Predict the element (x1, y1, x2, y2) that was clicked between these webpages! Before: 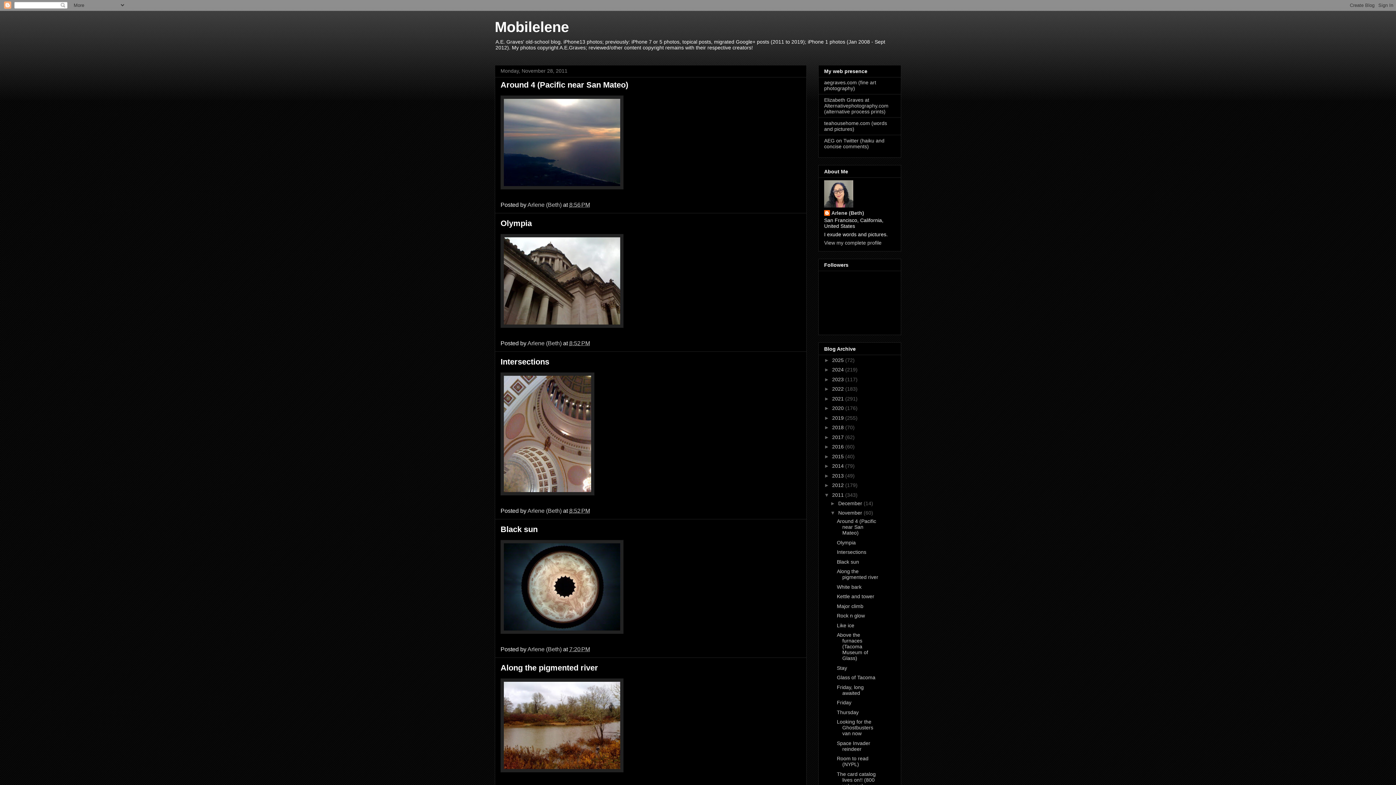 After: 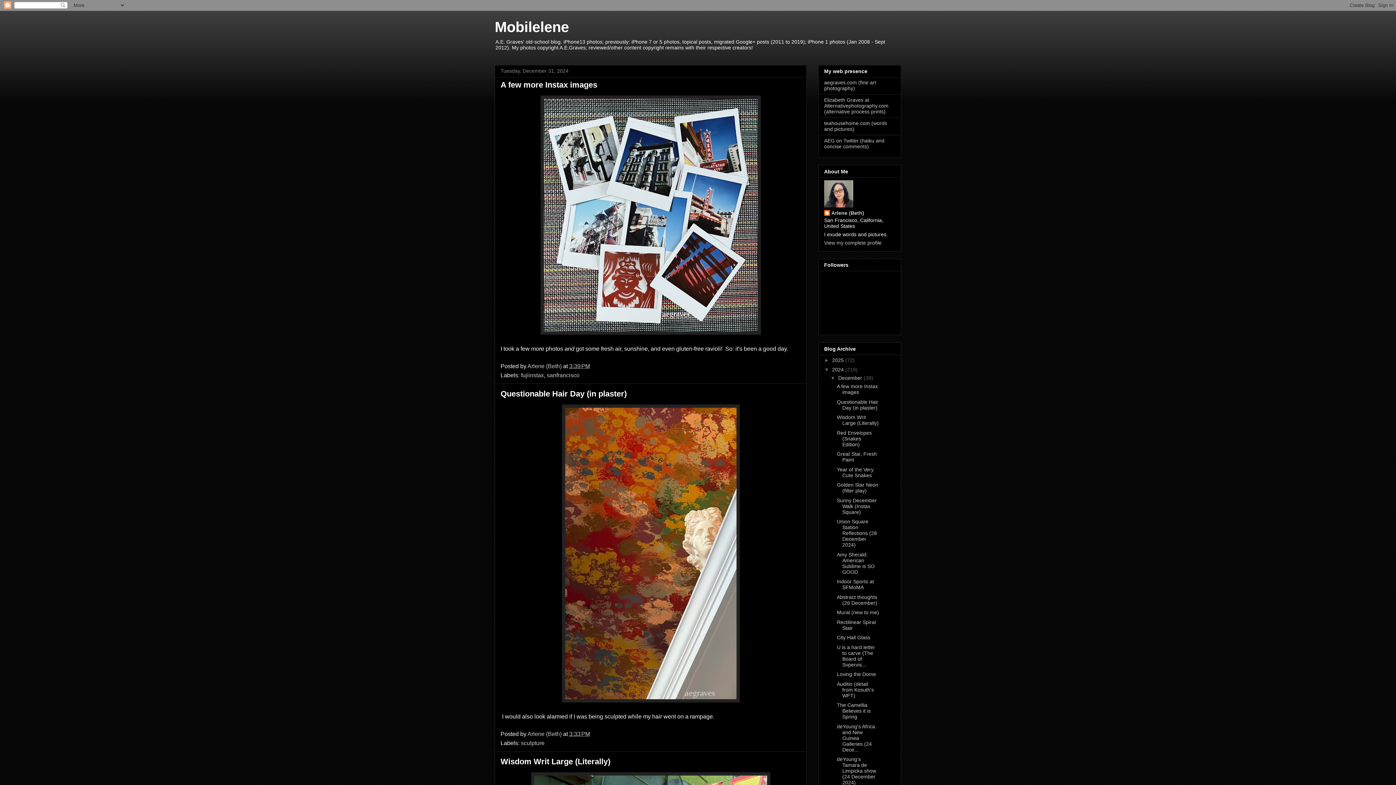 Action: bbox: (832, 366, 845, 372) label: 2024 